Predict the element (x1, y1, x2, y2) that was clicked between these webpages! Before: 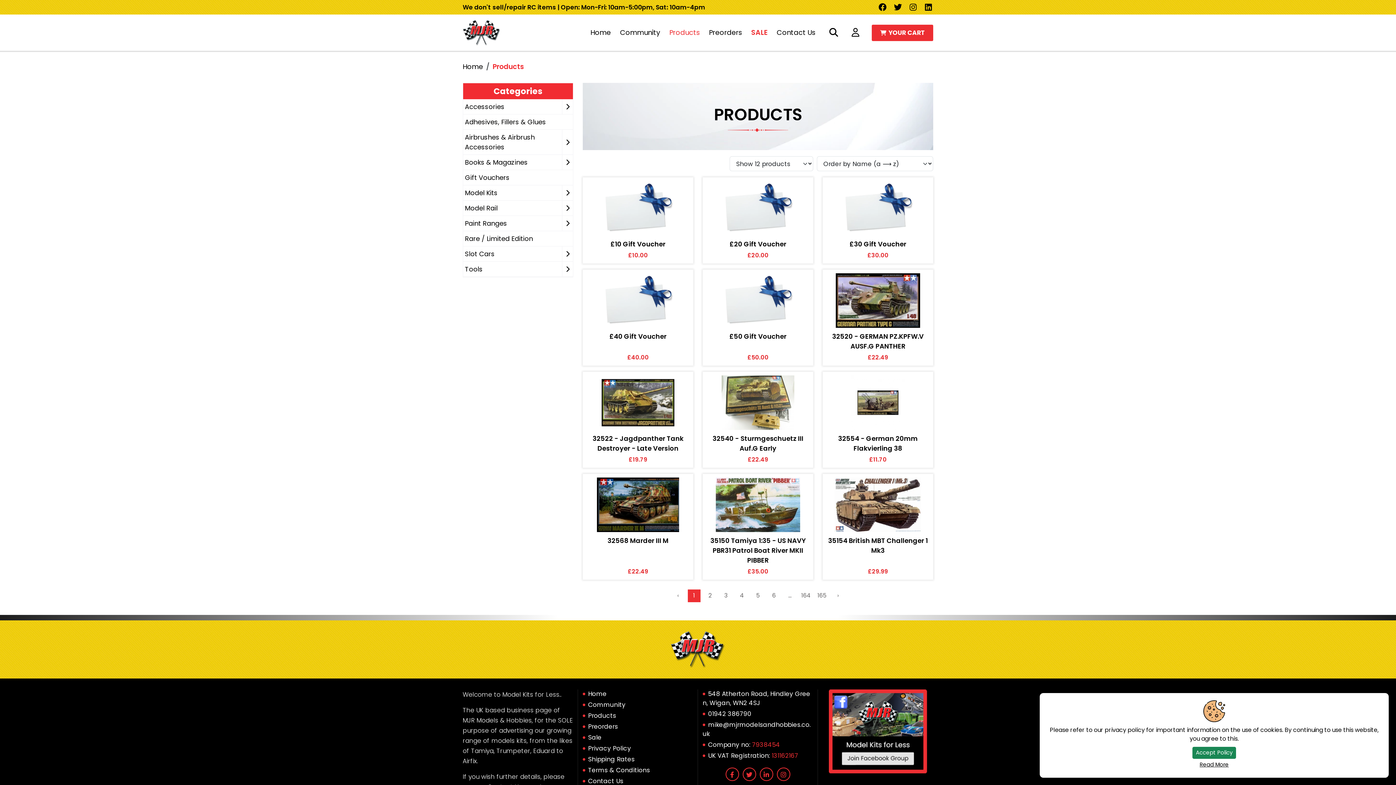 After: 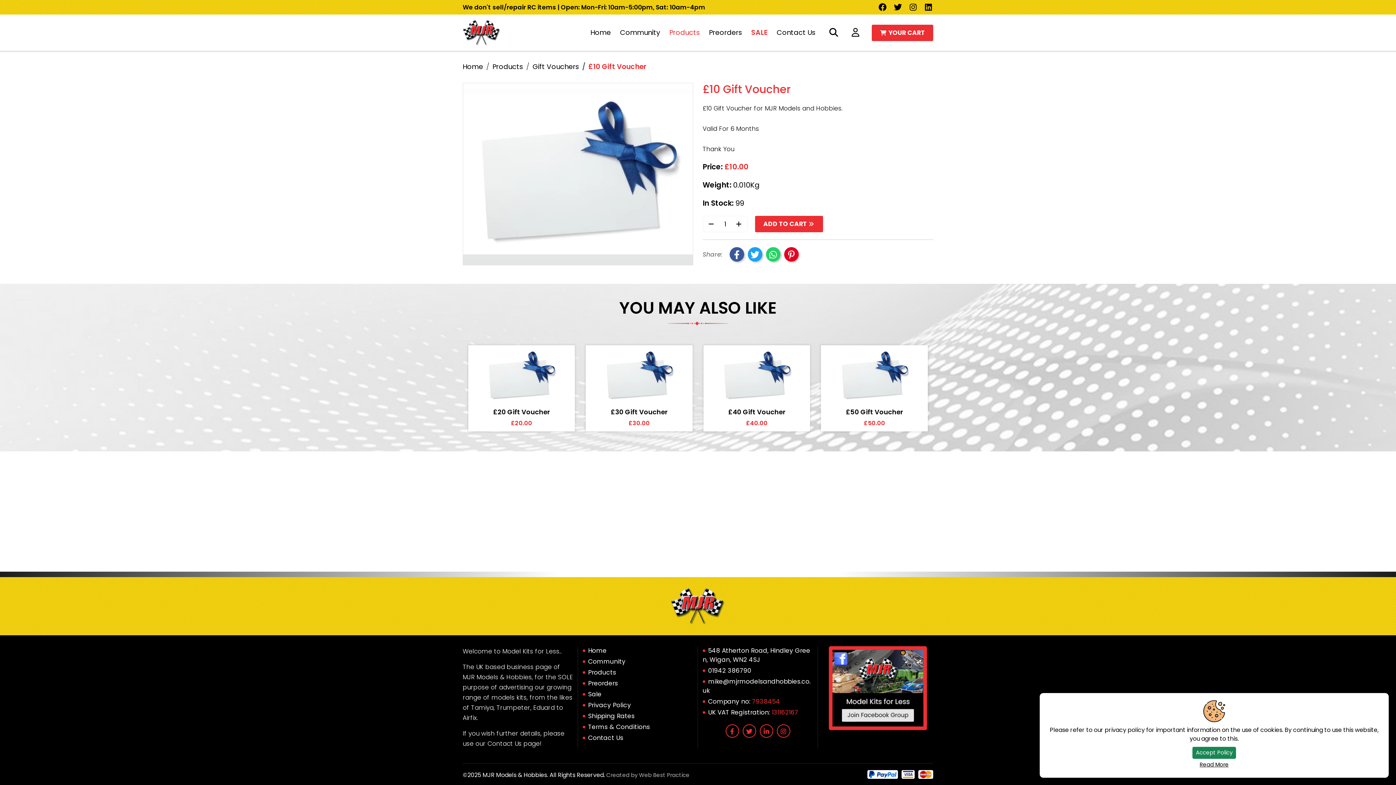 Action: label: £10 Gift Voucher
£10.00 bbox: (582, 177, 693, 263)